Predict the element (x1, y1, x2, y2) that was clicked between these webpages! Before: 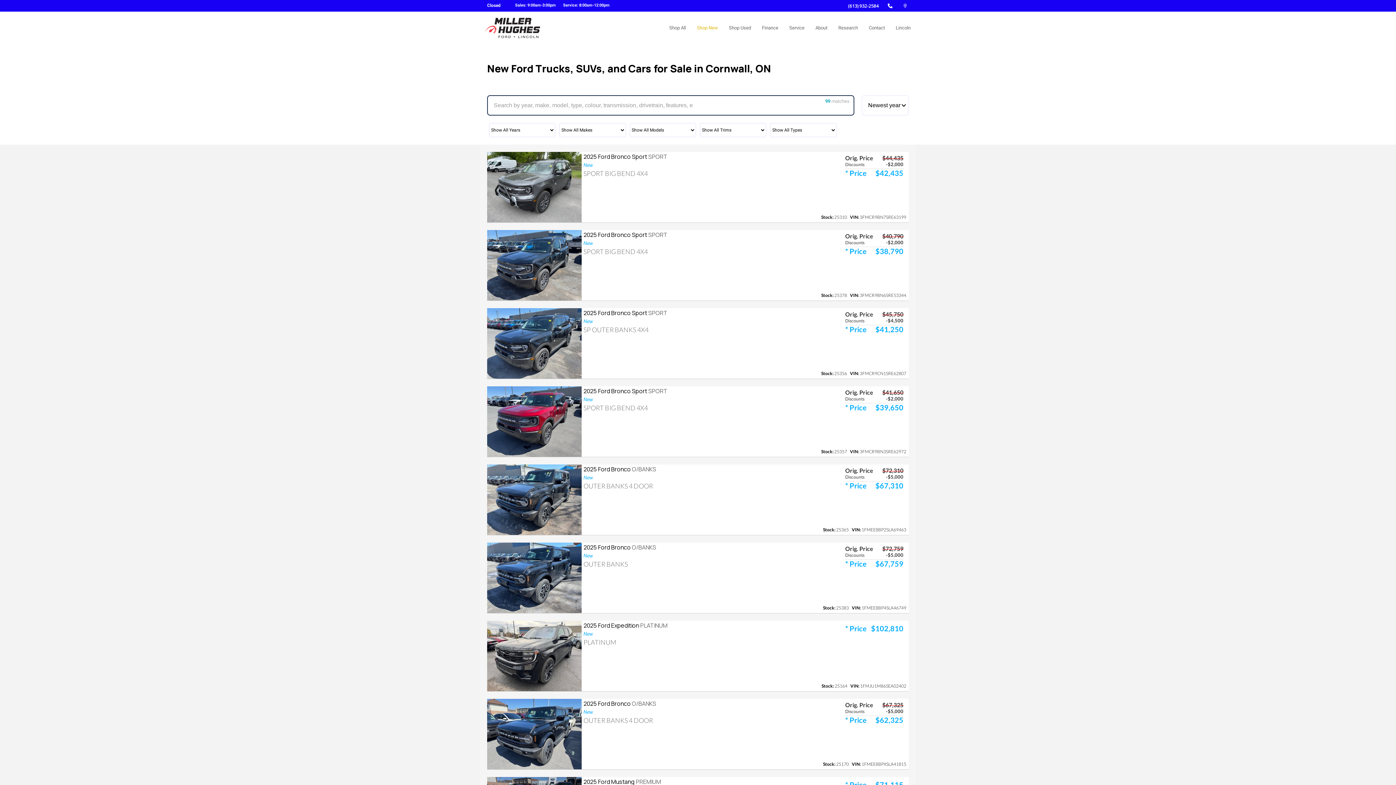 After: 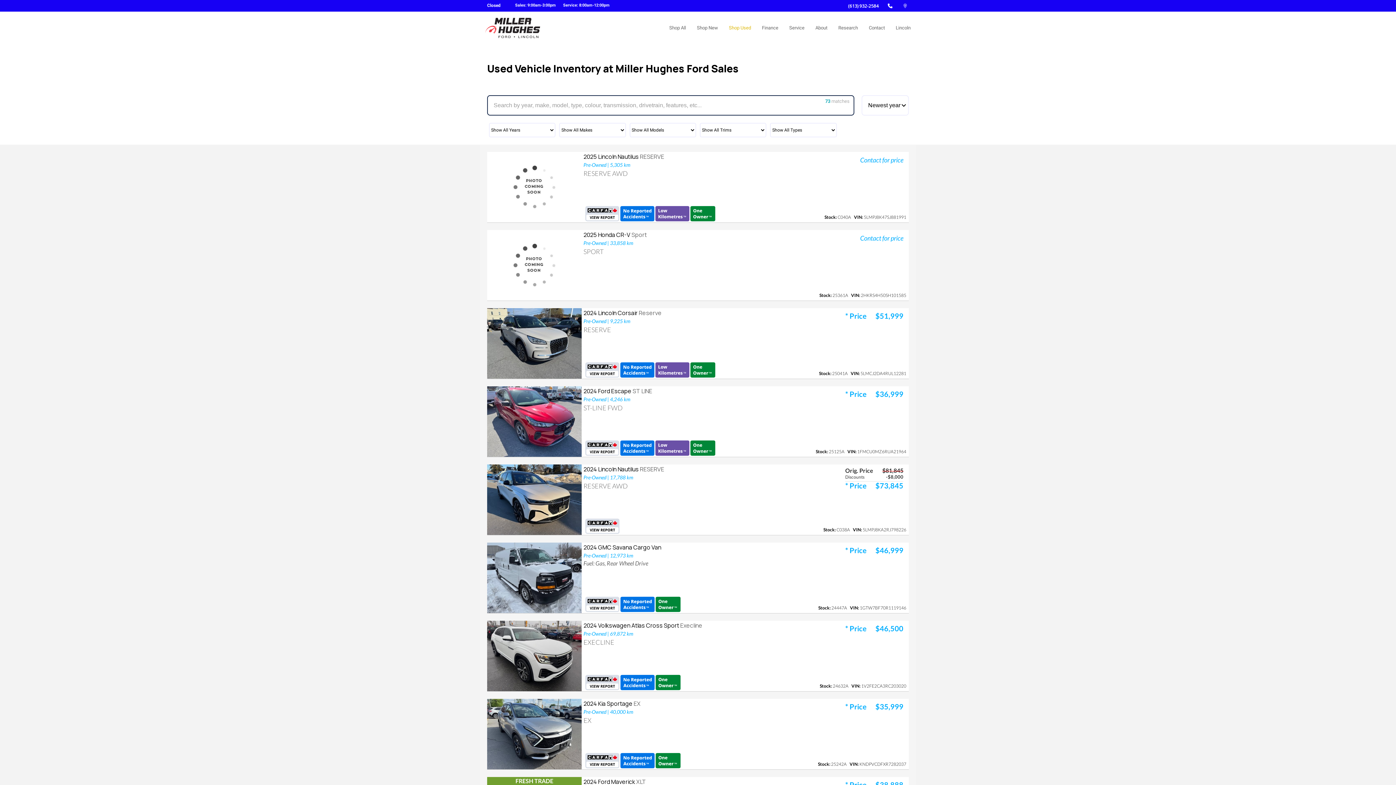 Action: label: Shop Used bbox: (723, 18, 756, 37)